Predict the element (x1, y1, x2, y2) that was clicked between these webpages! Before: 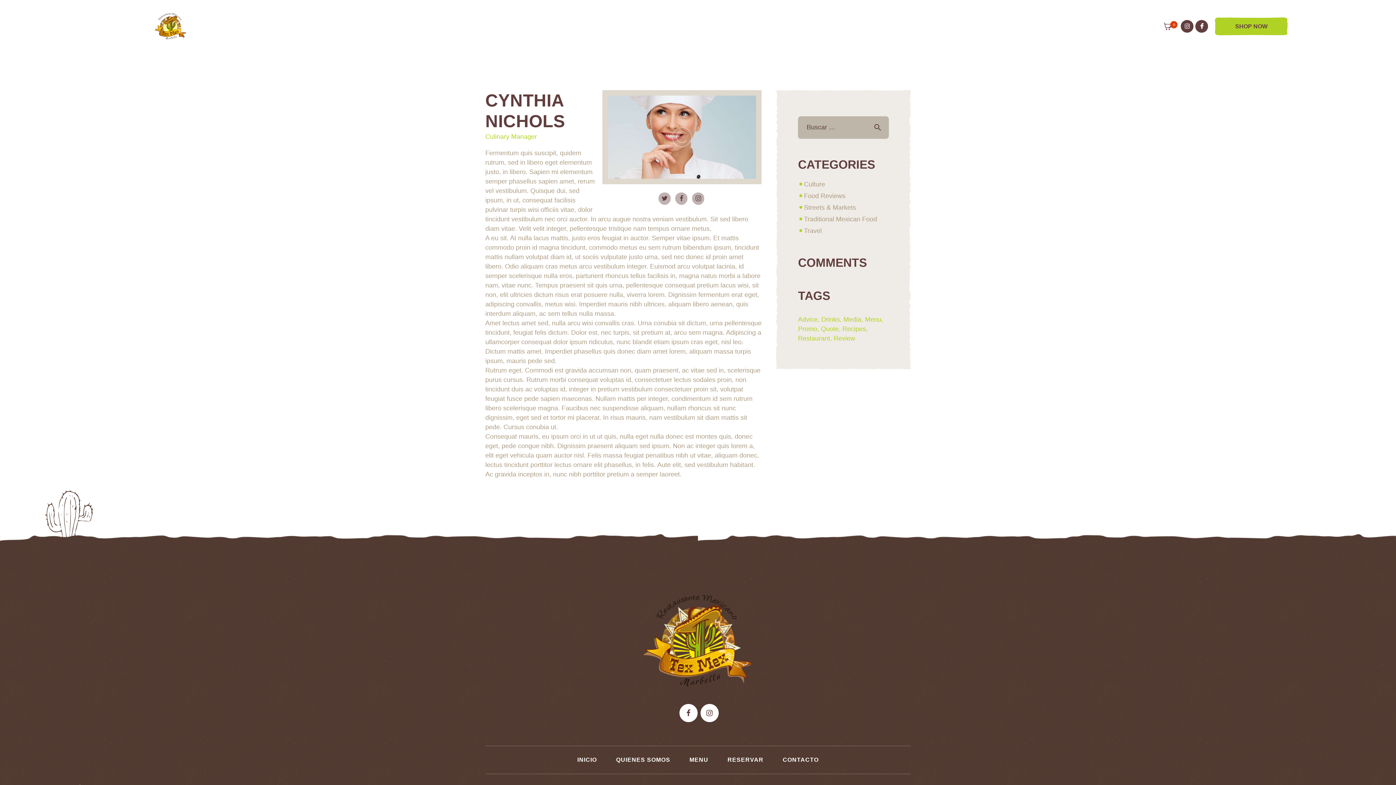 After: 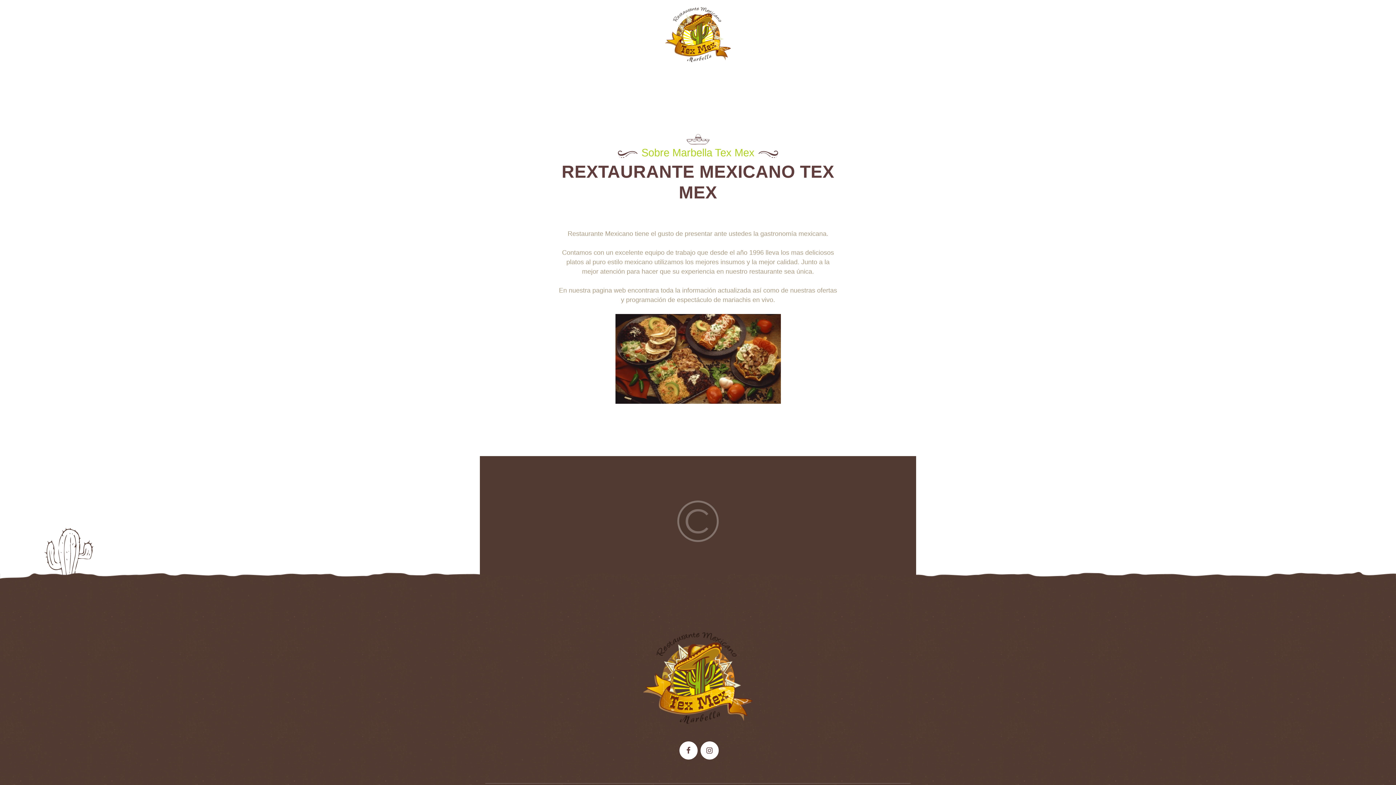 Action: label: QUIENES SOMOS bbox: (606, 752, 680, 767)